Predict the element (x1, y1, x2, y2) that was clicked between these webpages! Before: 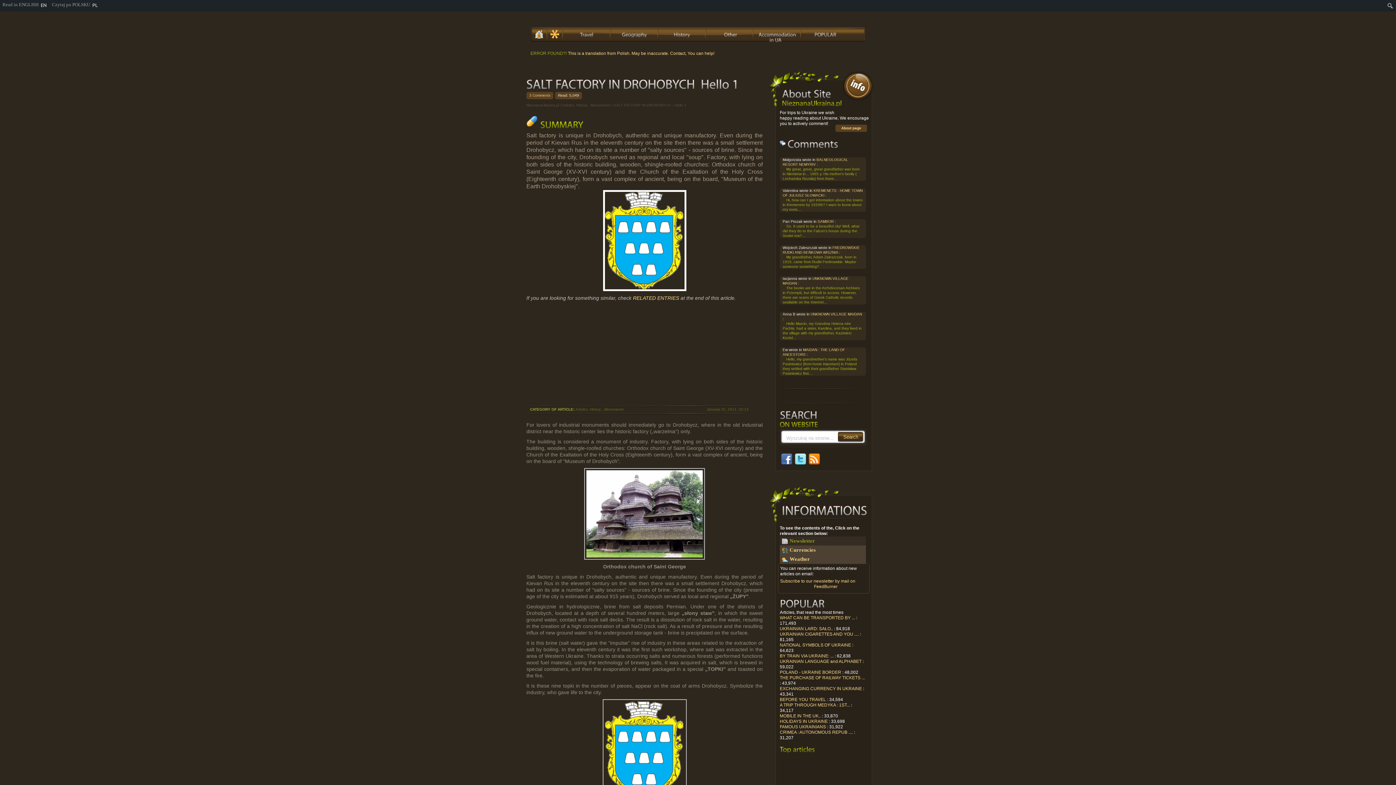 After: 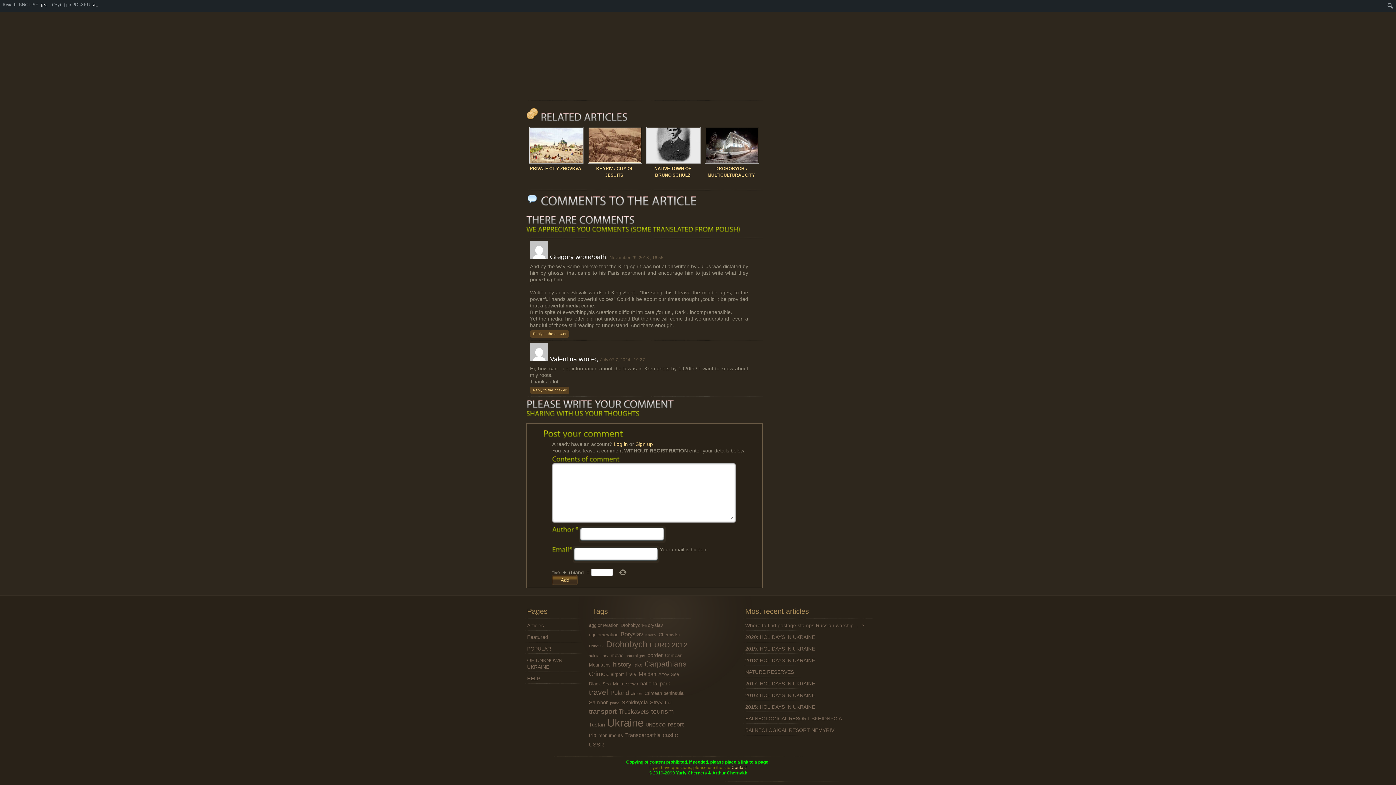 Action: label: KREMENETS : HOME TOWN OF JULIUSZ SŁOWACKI  bbox: (782, 188, 862, 197)